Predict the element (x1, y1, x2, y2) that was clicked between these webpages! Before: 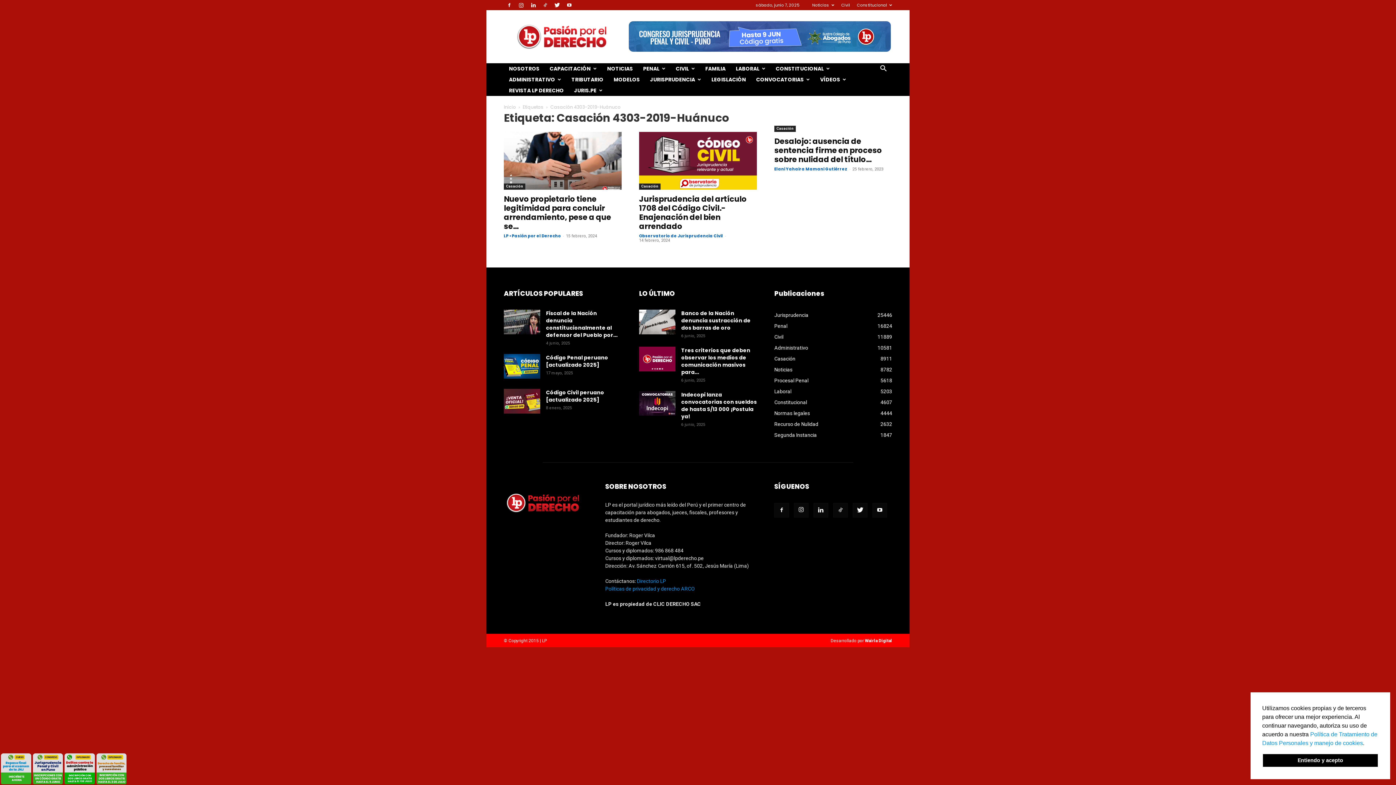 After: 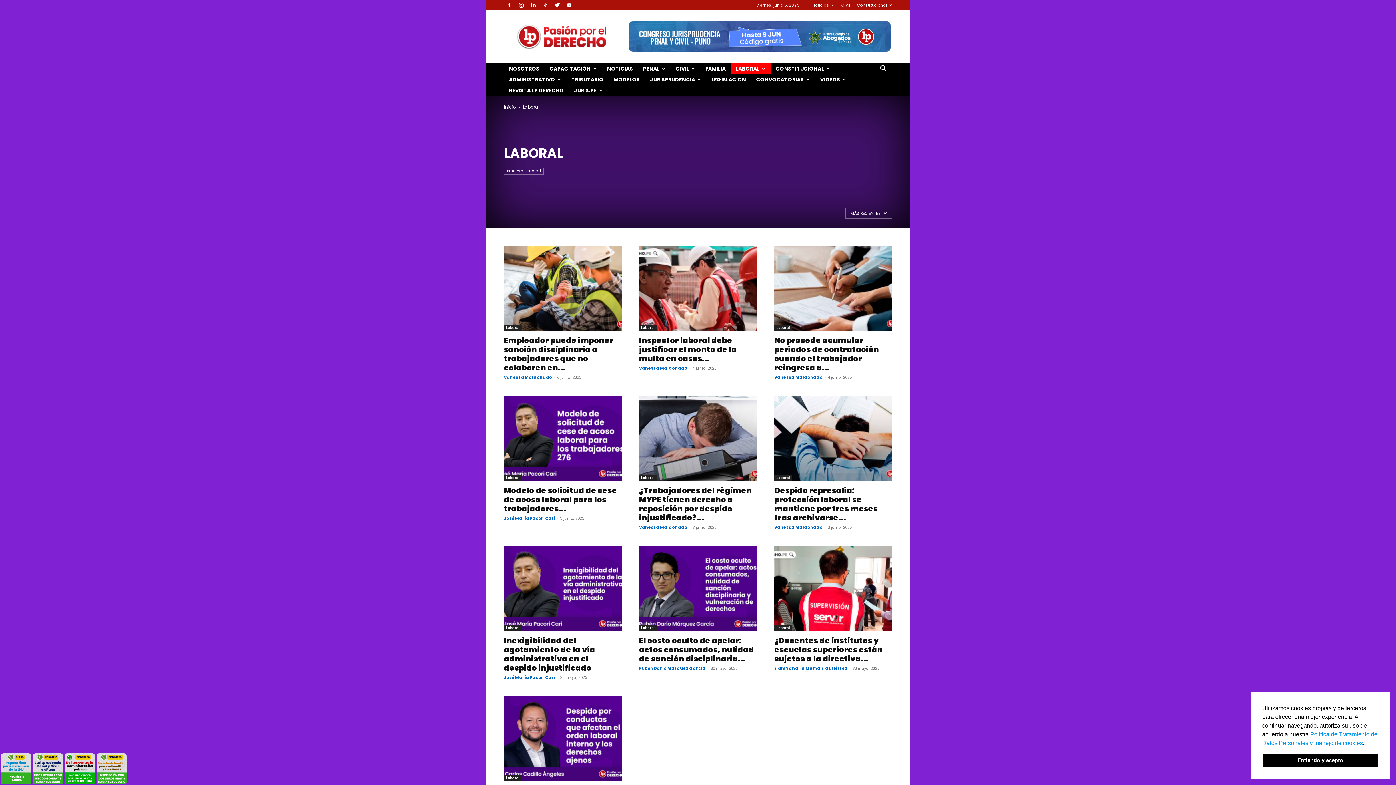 Action: label: LABORAL bbox: (730, 63, 770, 74)